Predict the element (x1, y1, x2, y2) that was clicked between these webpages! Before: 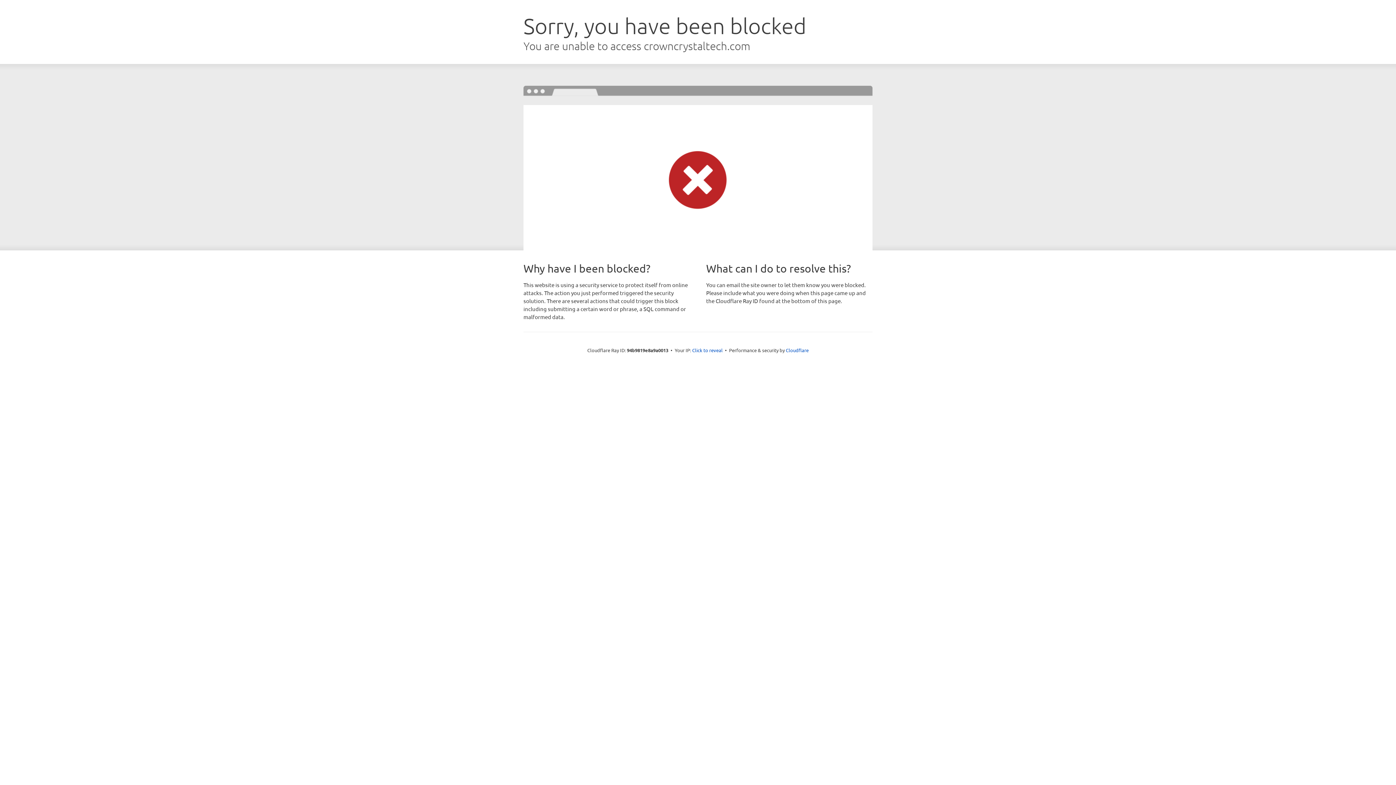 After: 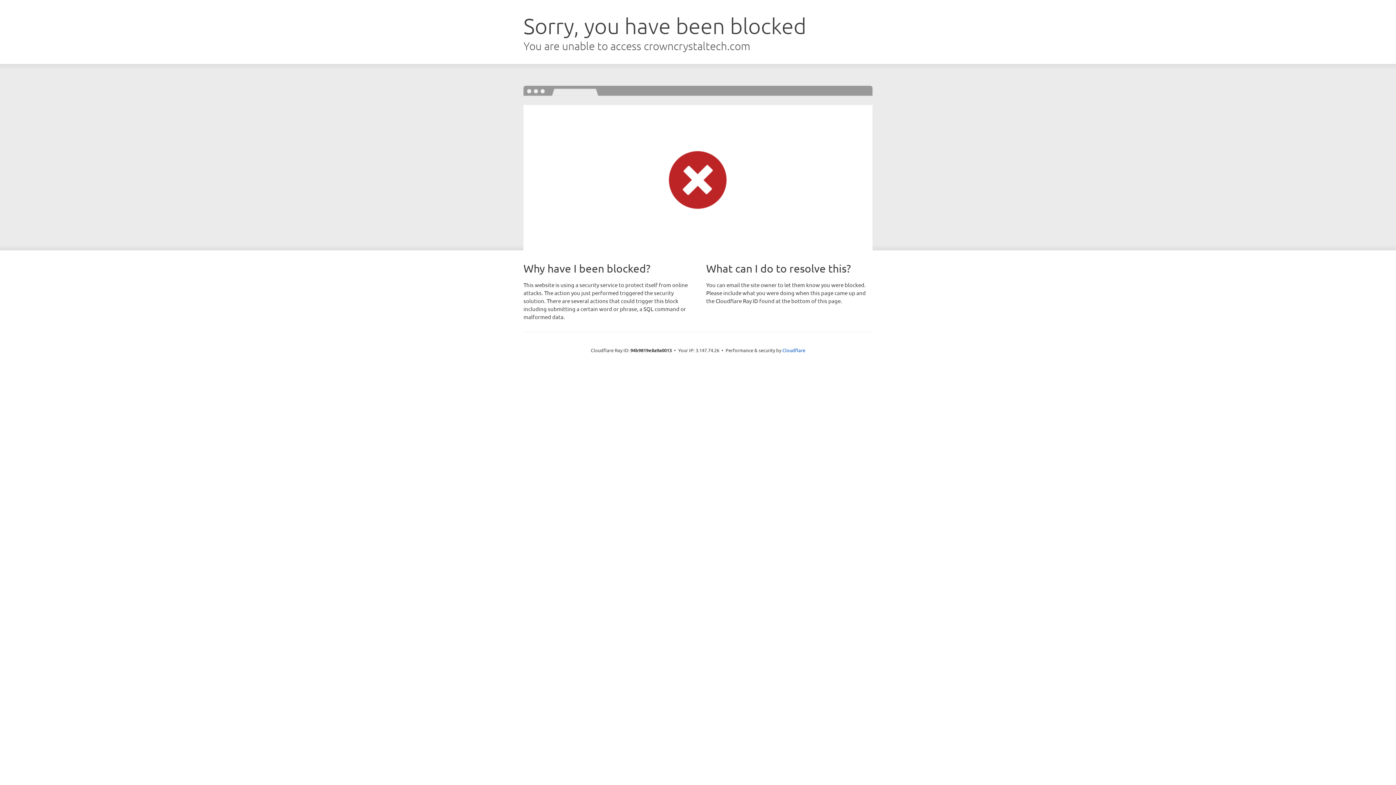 Action: bbox: (692, 346, 722, 353) label: Click to reveal